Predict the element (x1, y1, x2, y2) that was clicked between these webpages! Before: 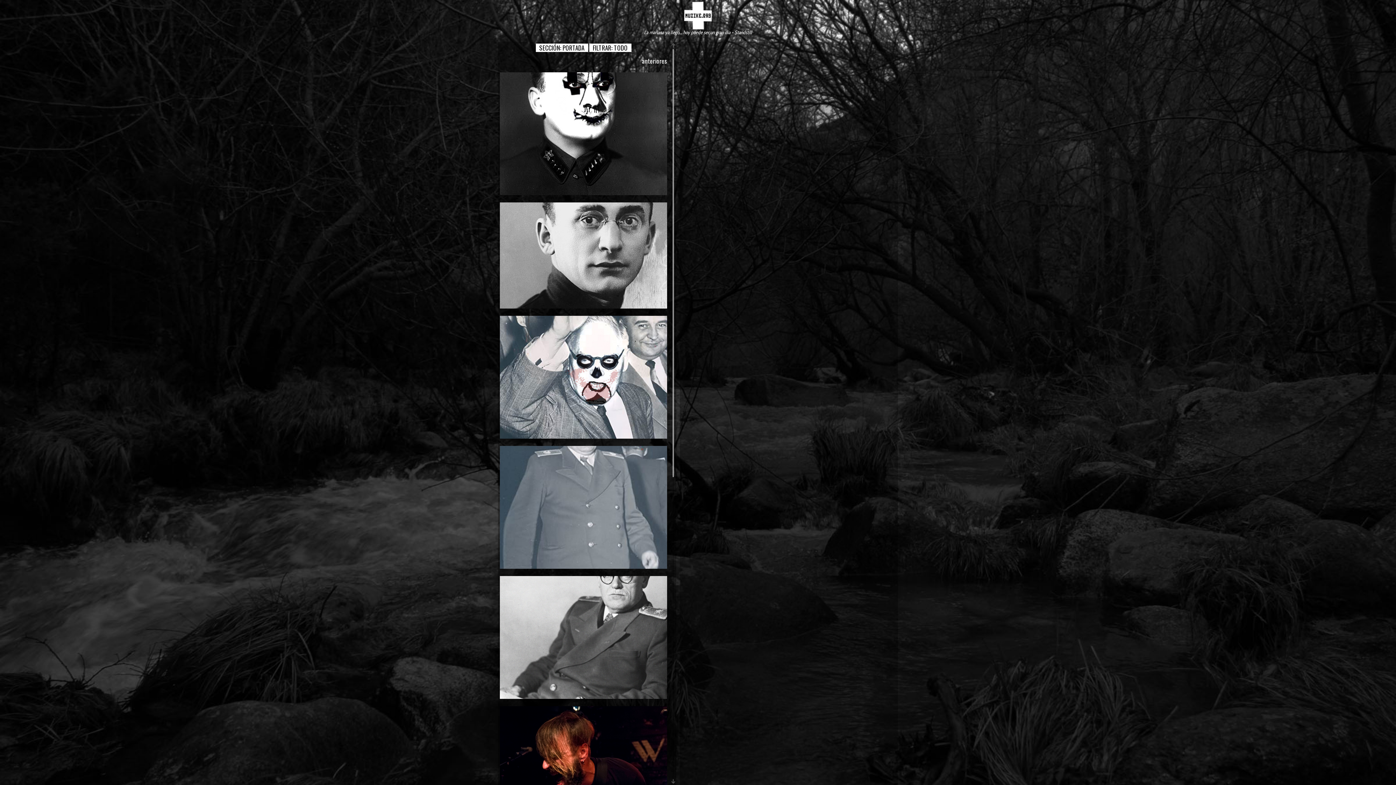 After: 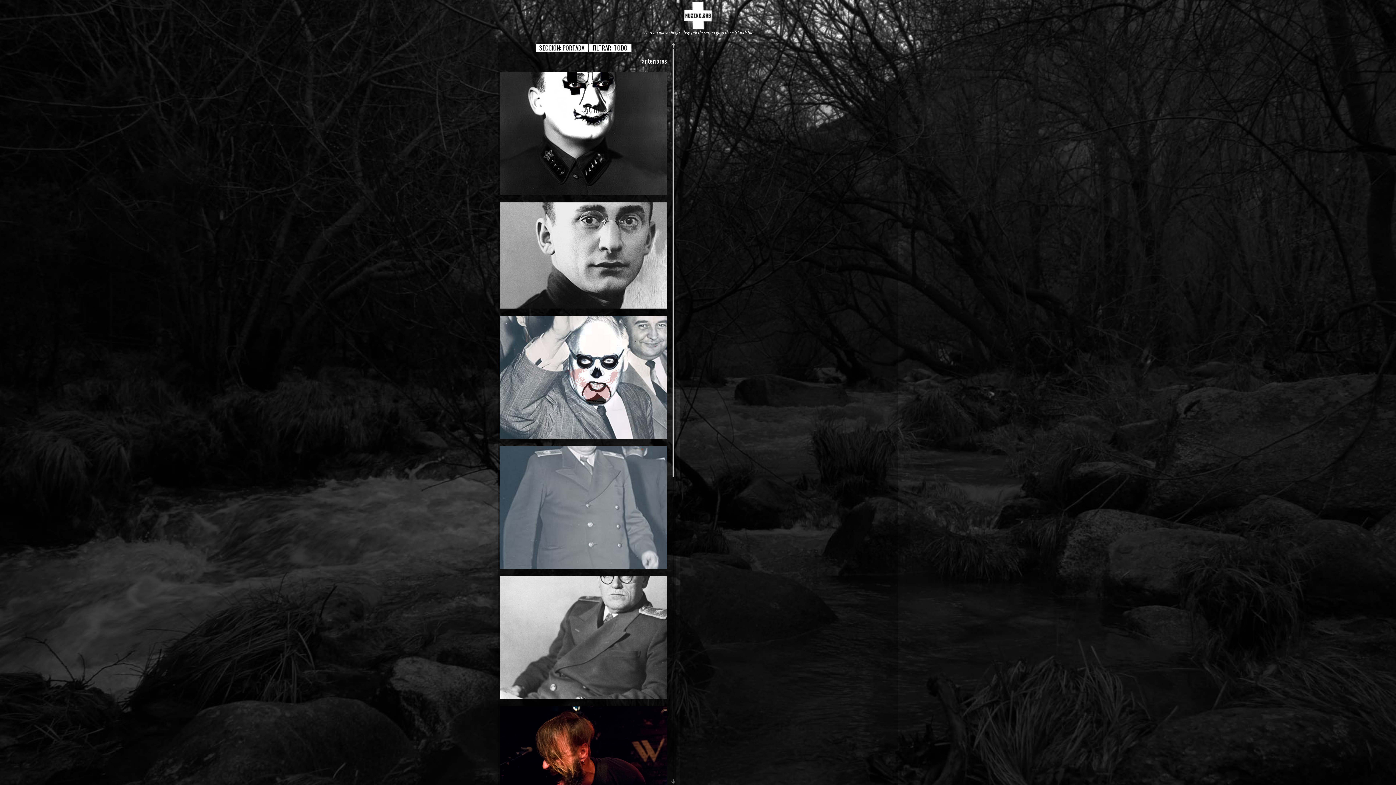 Action: bbox: (670, 41, 676, 49)